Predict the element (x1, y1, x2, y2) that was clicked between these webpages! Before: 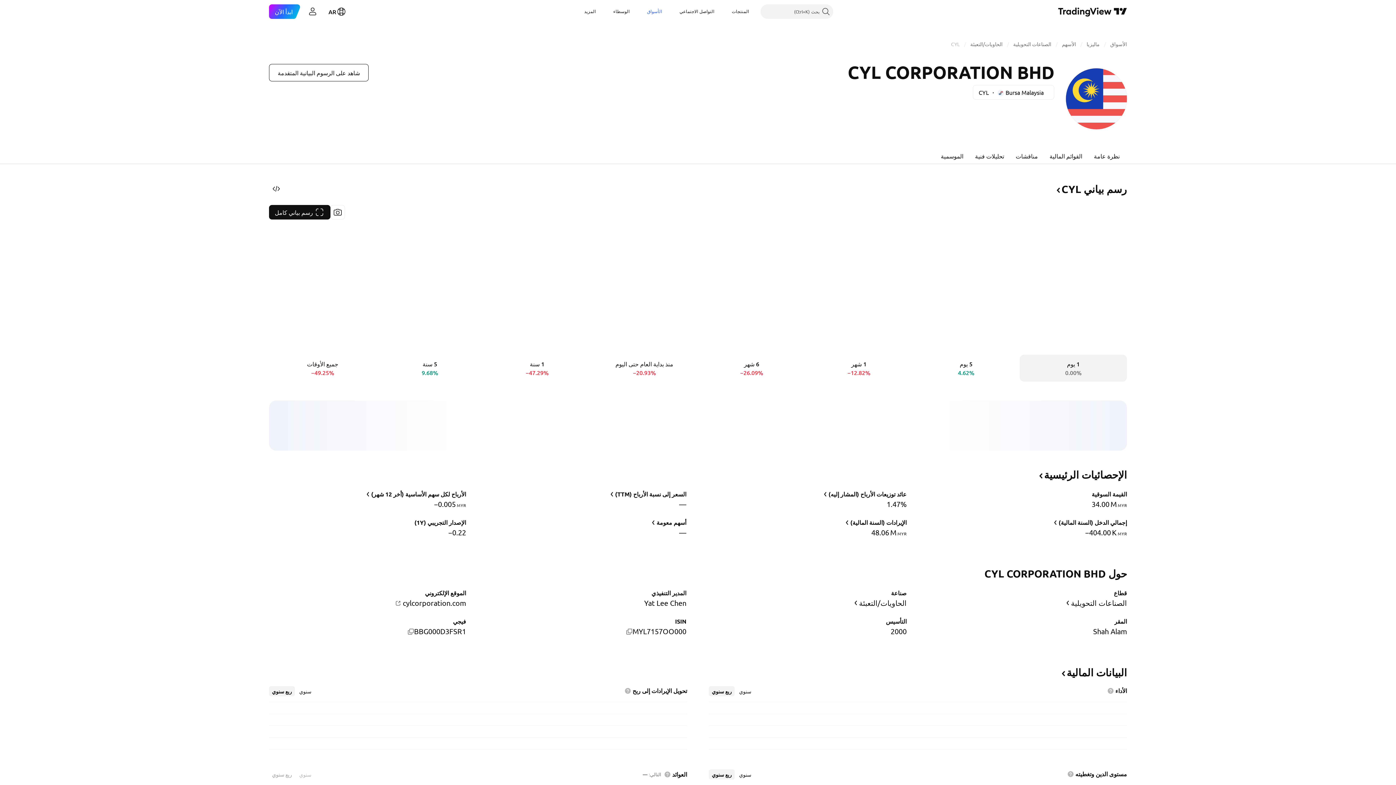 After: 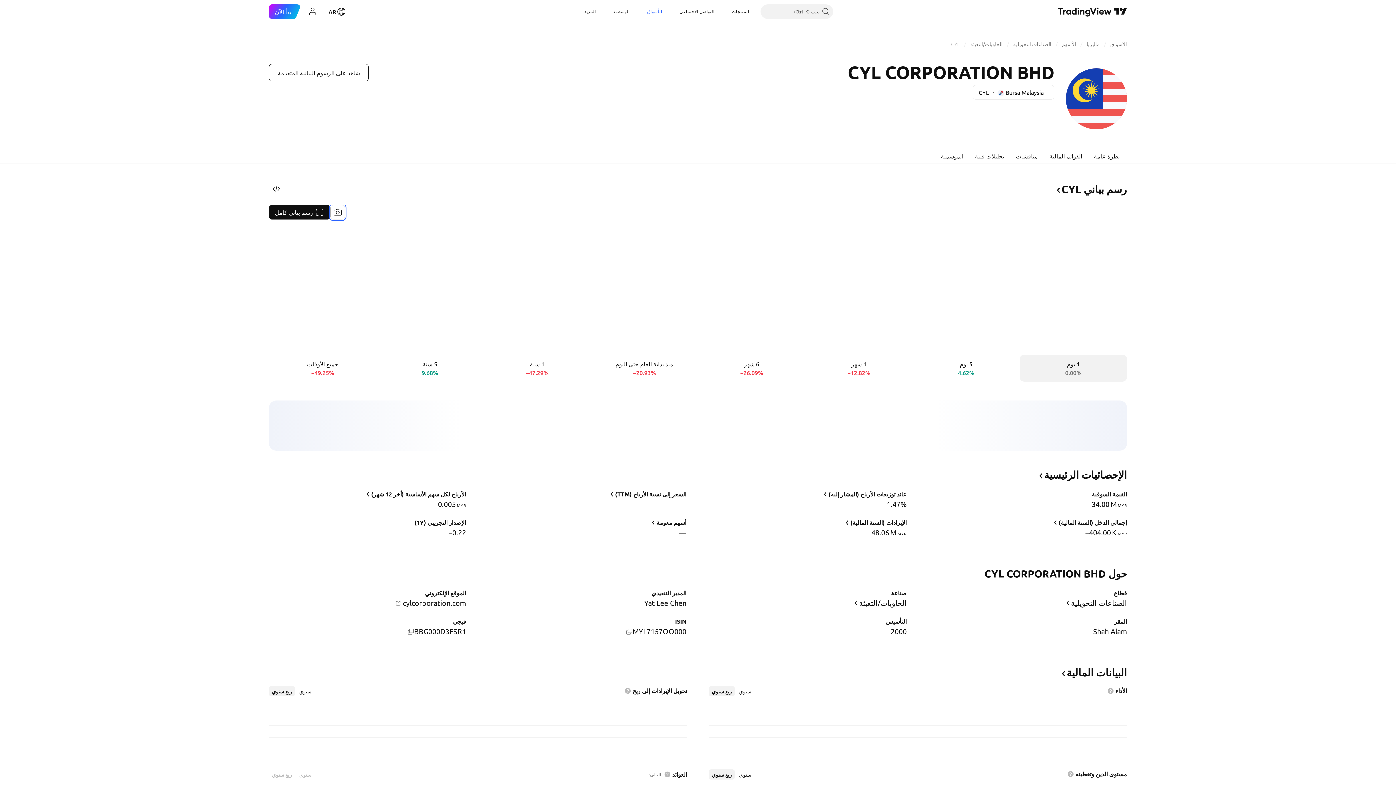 Action: label: التقط صورة الشاشة bbox: (330, 205, 345, 219)